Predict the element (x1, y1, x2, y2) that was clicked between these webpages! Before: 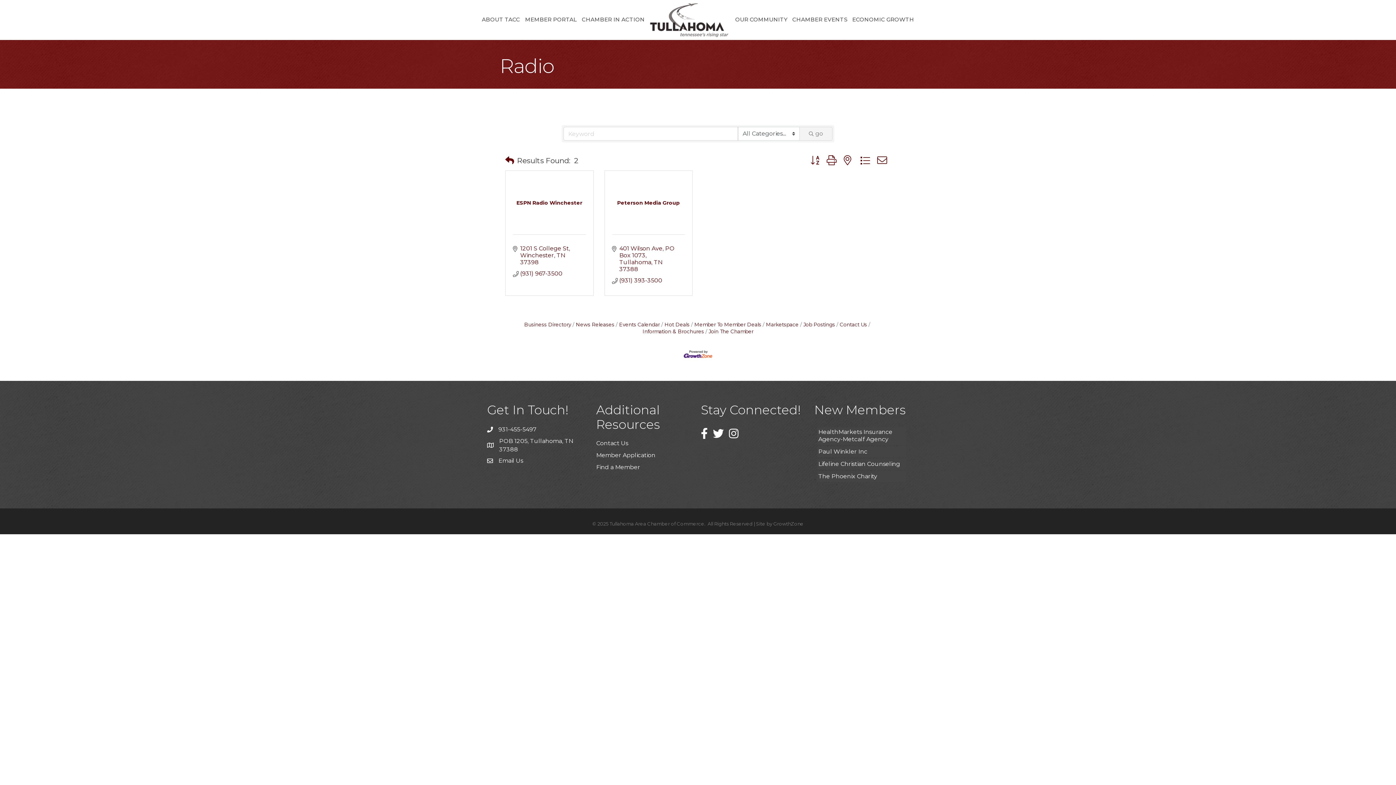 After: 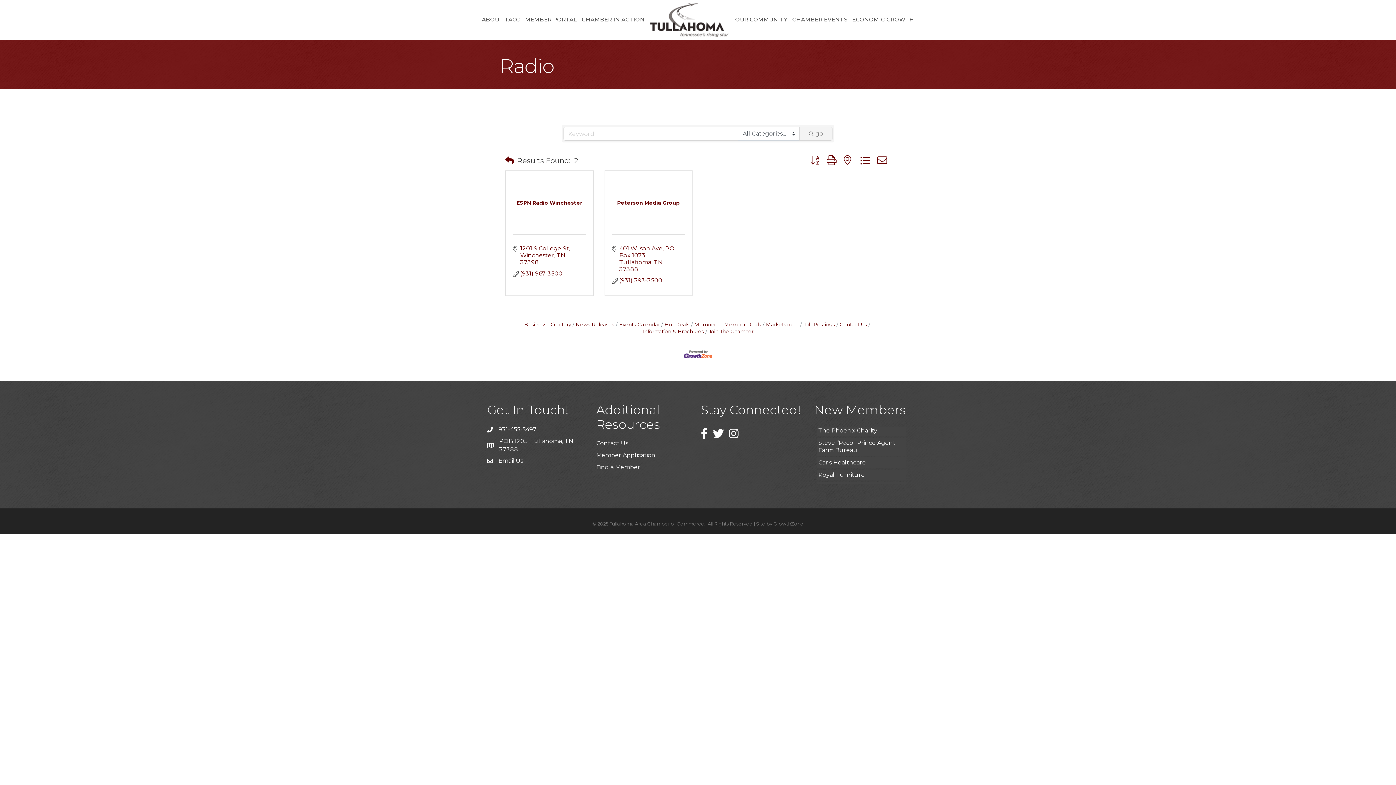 Action: bbox: (799, 126, 832, 140) label: Search Submit